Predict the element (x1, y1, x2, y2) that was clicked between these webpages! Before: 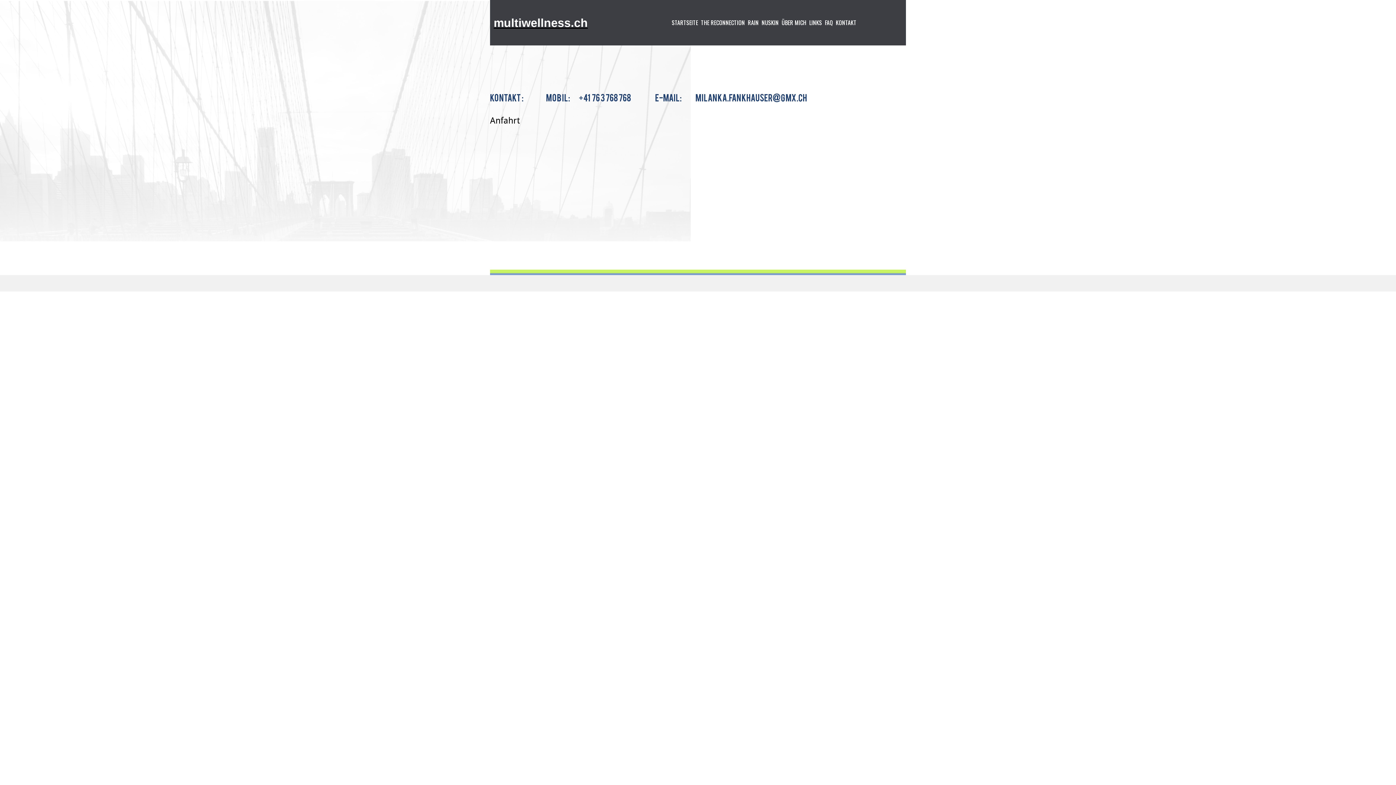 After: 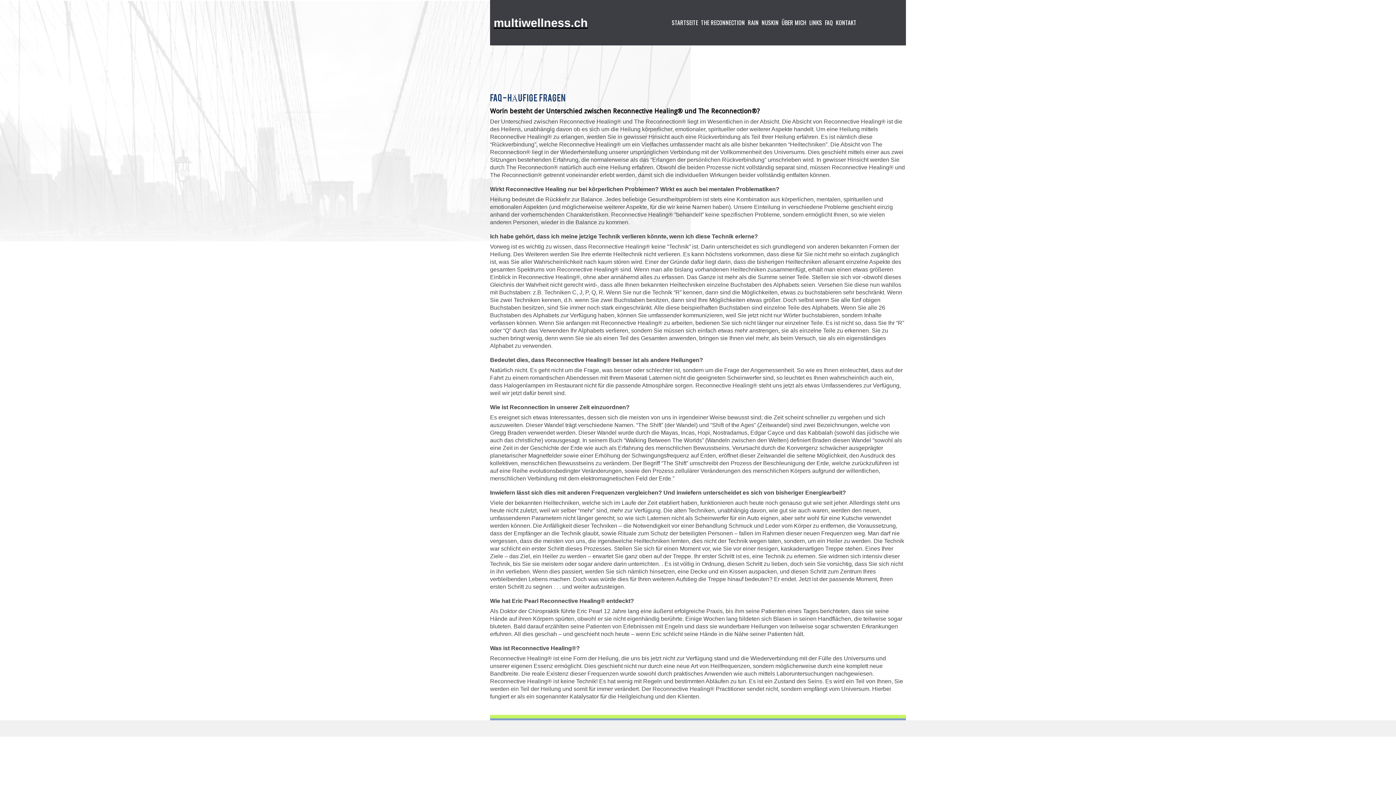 Action: bbox: (823, 3, 834, 41) label: FAQ